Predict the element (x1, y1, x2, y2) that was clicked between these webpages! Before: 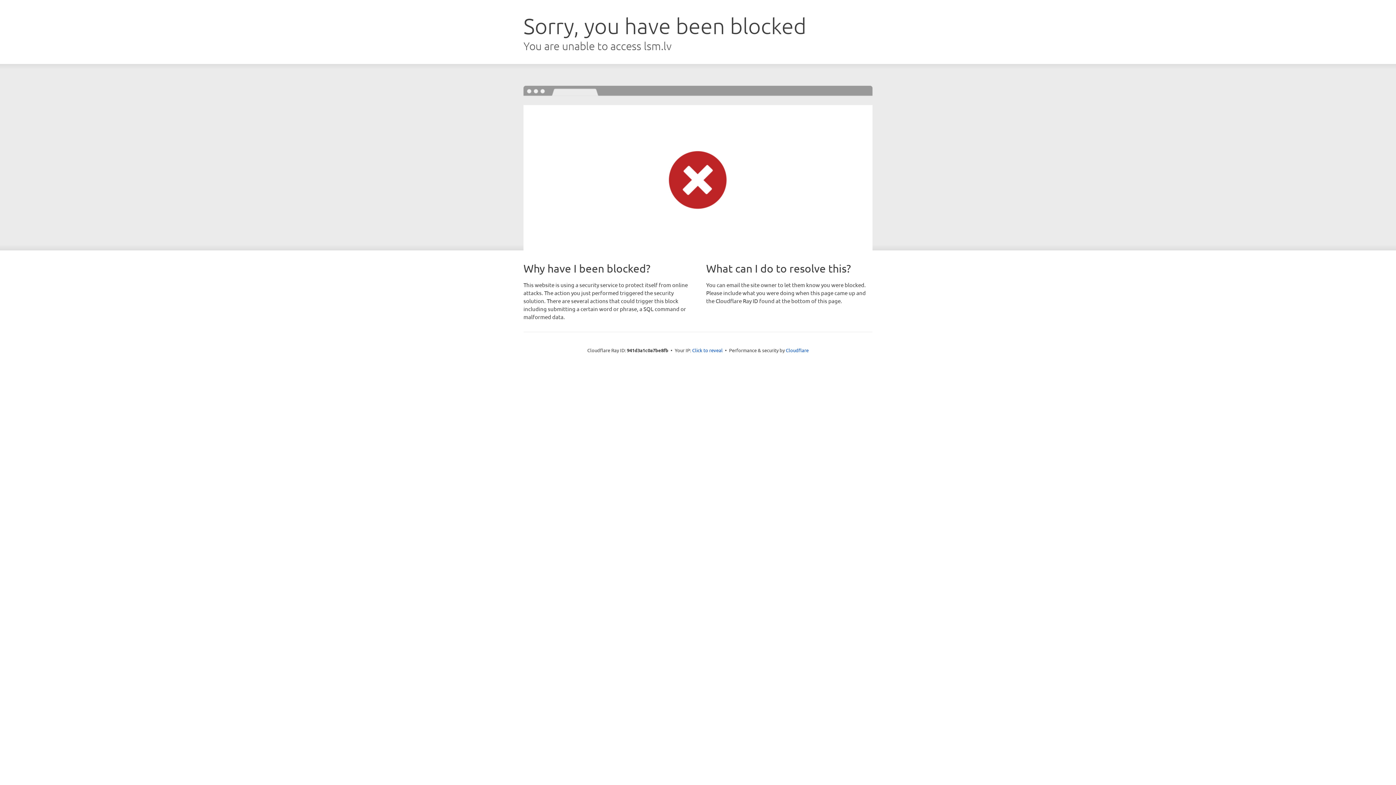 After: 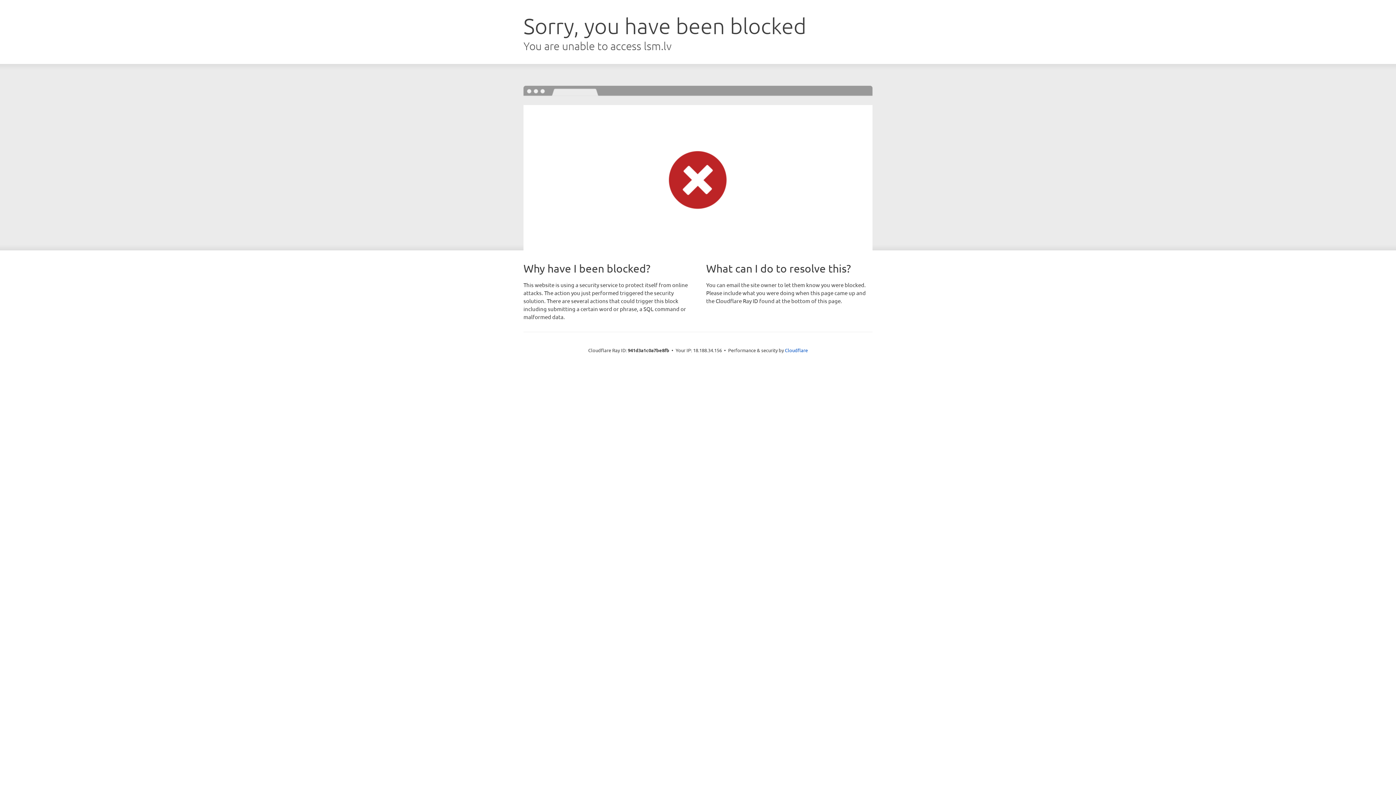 Action: label: Click to reveal bbox: (692, 346, 722, 353)